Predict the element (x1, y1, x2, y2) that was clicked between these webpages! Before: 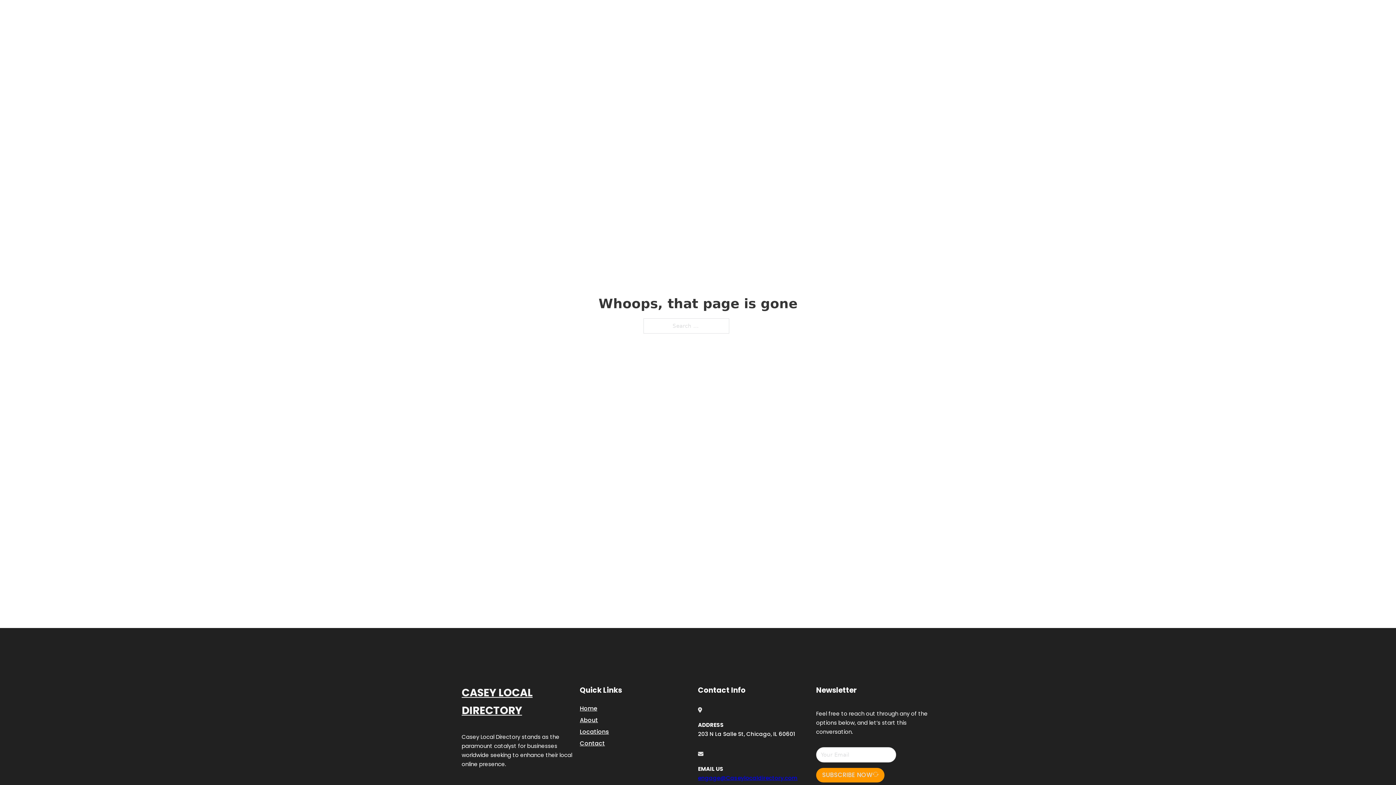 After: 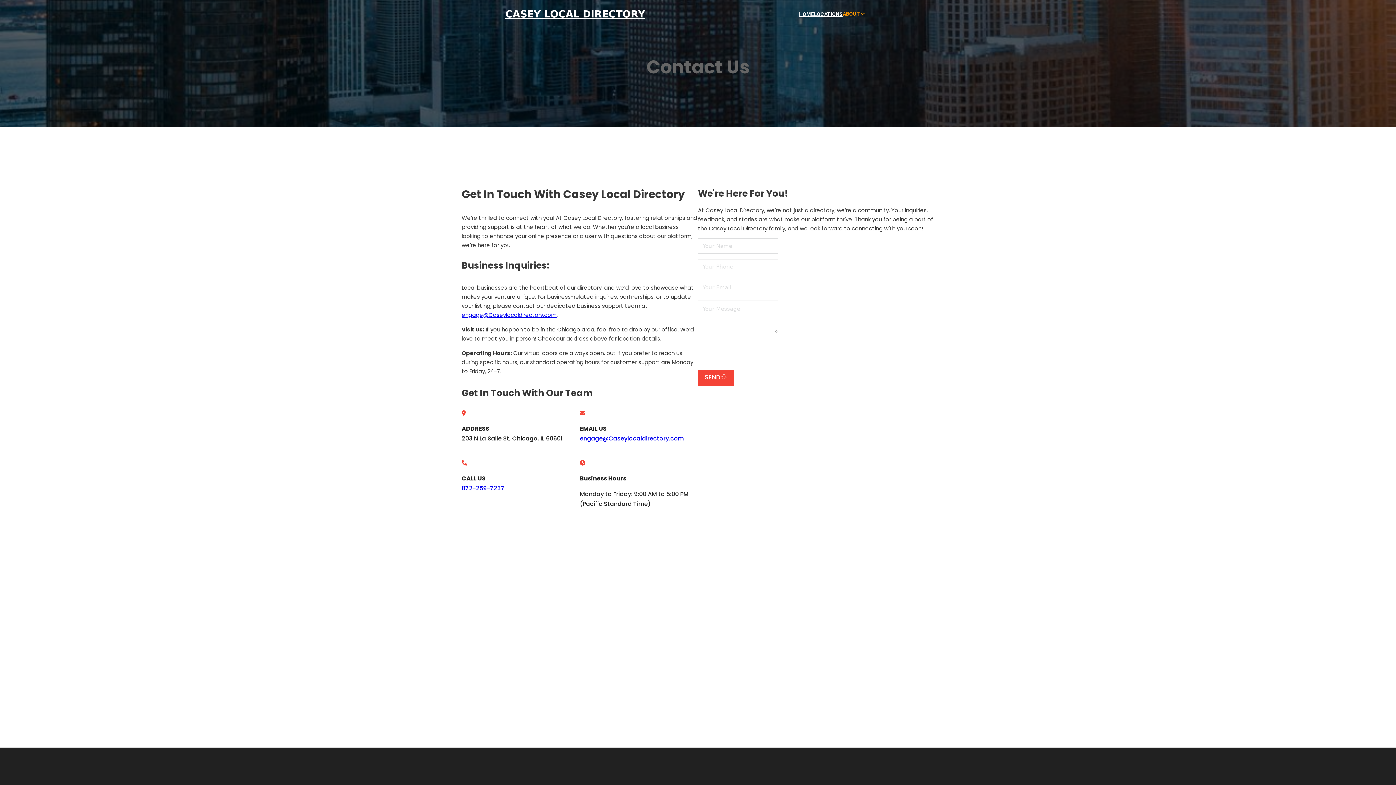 Action: label: Contact bbox: (580, 738, 605, 748)